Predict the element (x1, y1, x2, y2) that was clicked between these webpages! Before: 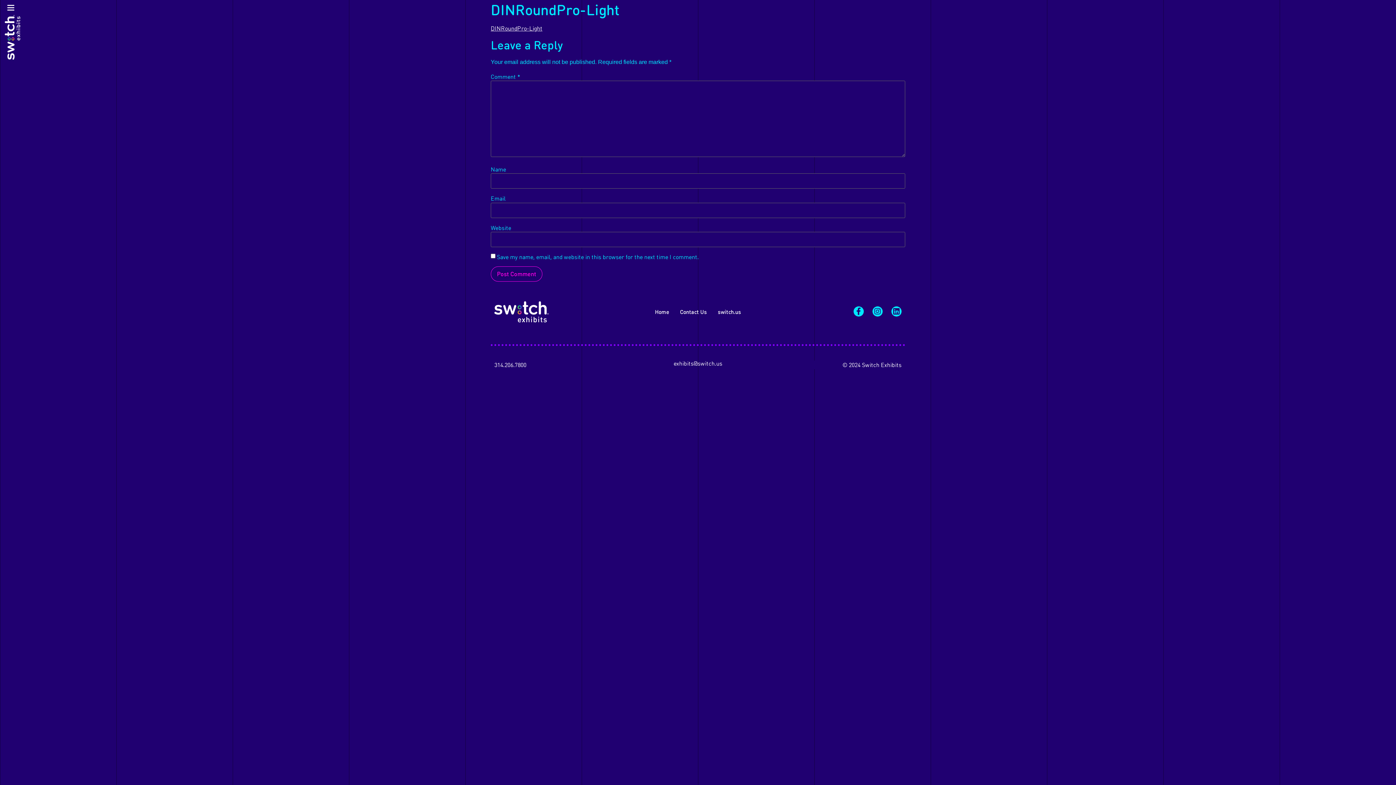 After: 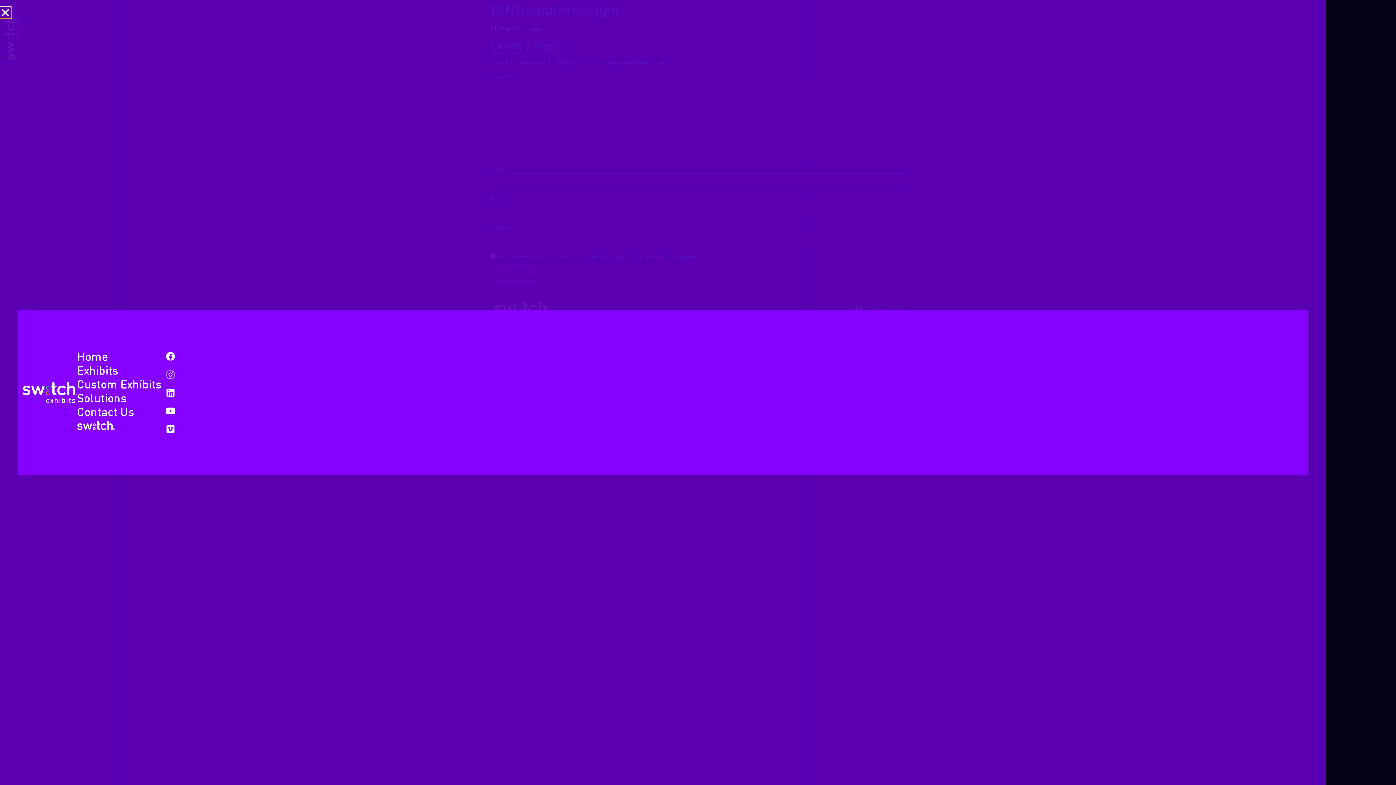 Action: bbox: (3, 3, 21, 59)